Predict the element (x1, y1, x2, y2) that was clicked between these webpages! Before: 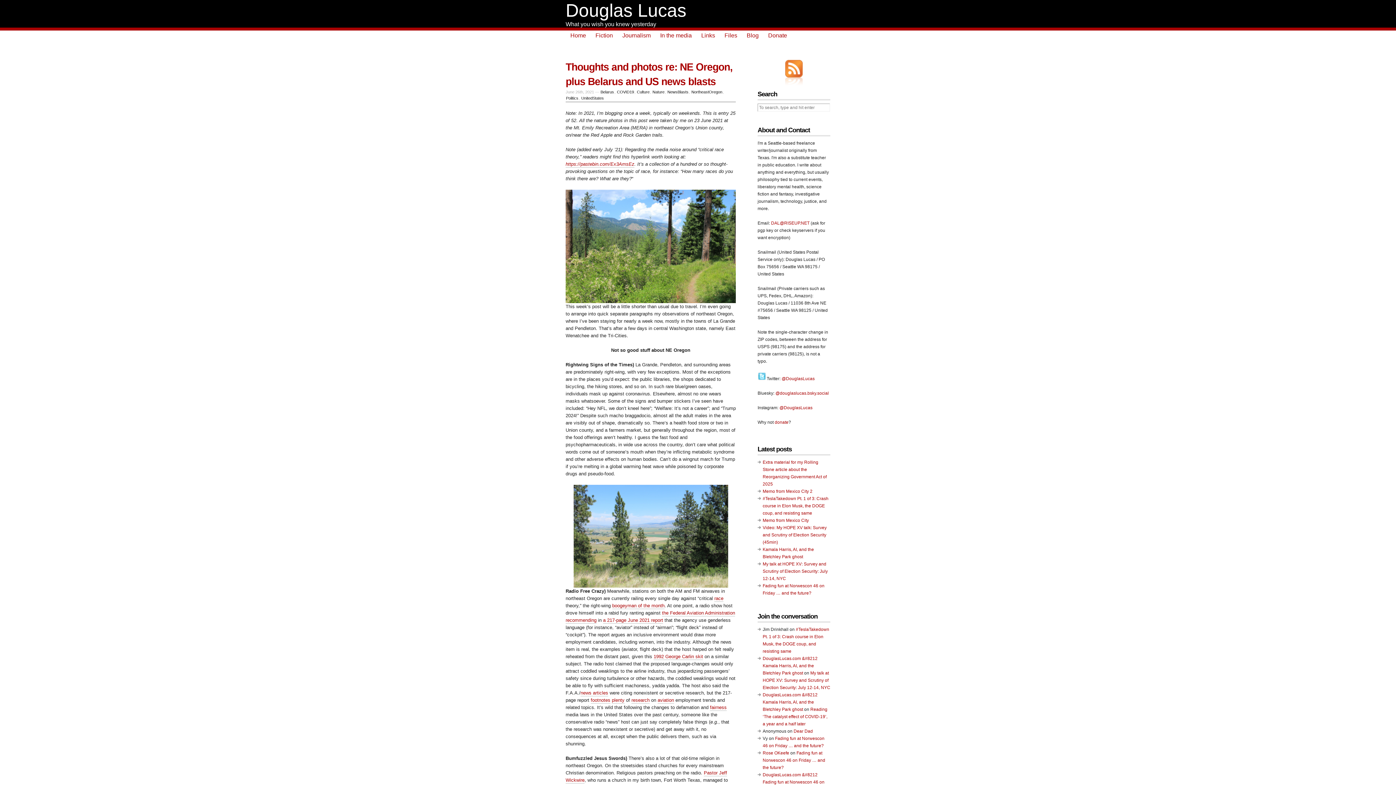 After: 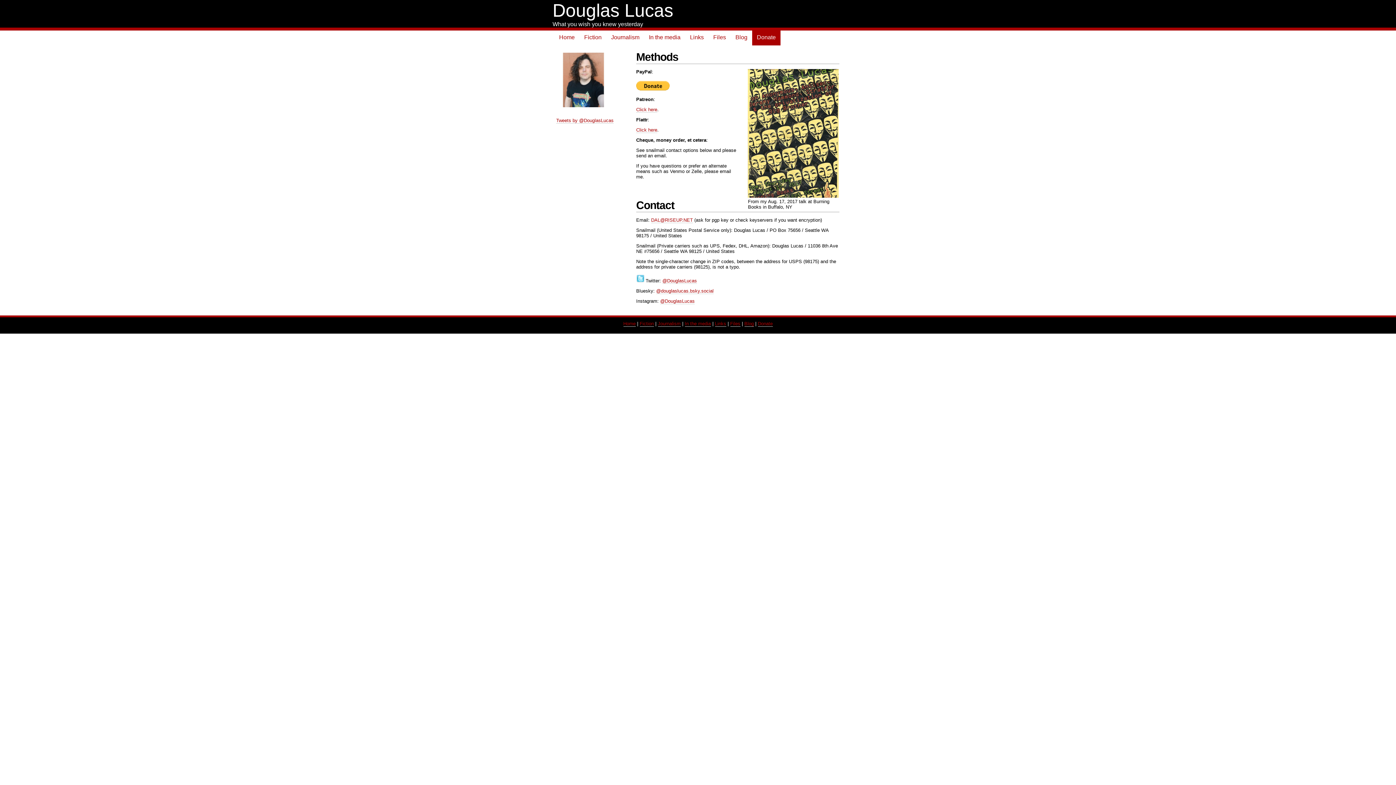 Action: bbox: (774, 419, 788, 425) label: donate